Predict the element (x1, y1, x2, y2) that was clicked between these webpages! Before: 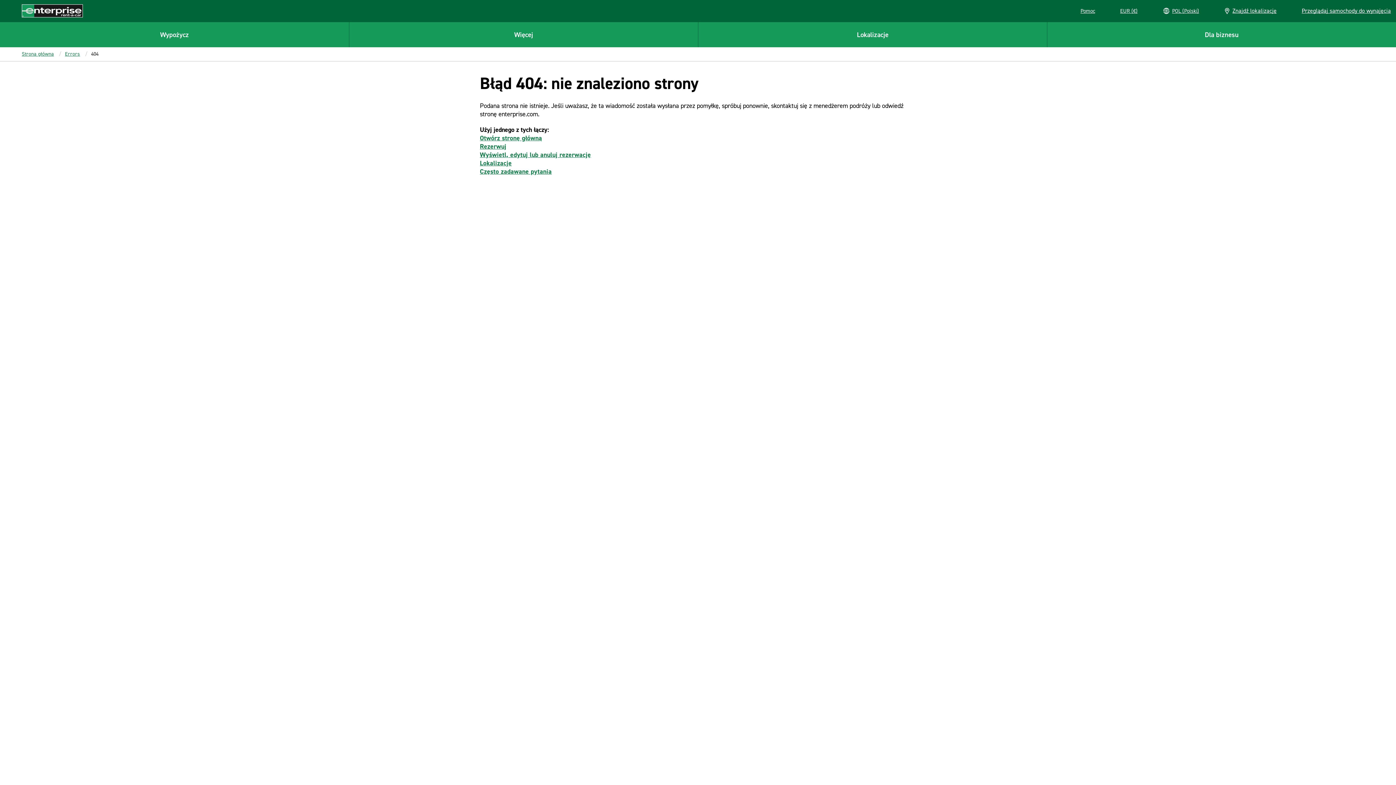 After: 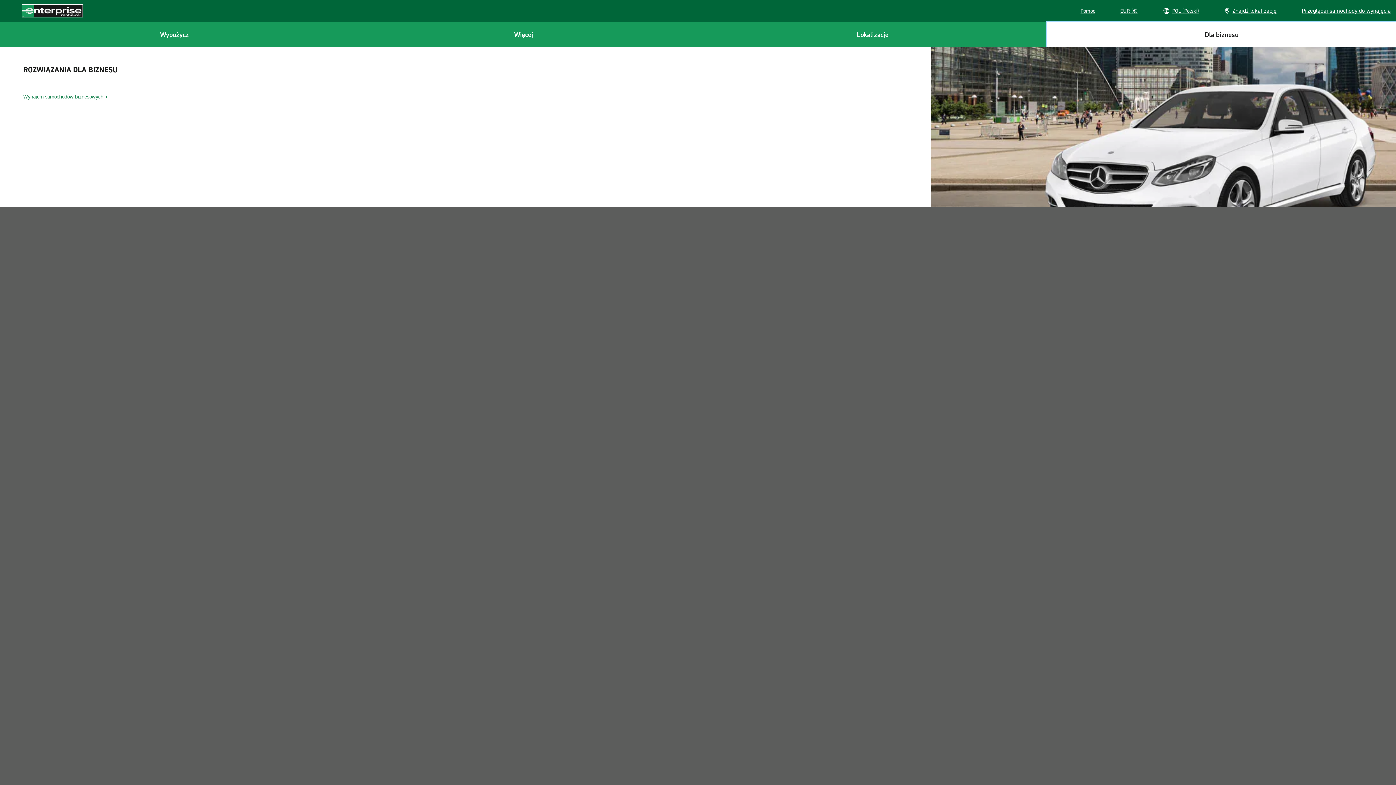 Action: bbox: (1047, 21, 1396, 47) label: Dla biznesu